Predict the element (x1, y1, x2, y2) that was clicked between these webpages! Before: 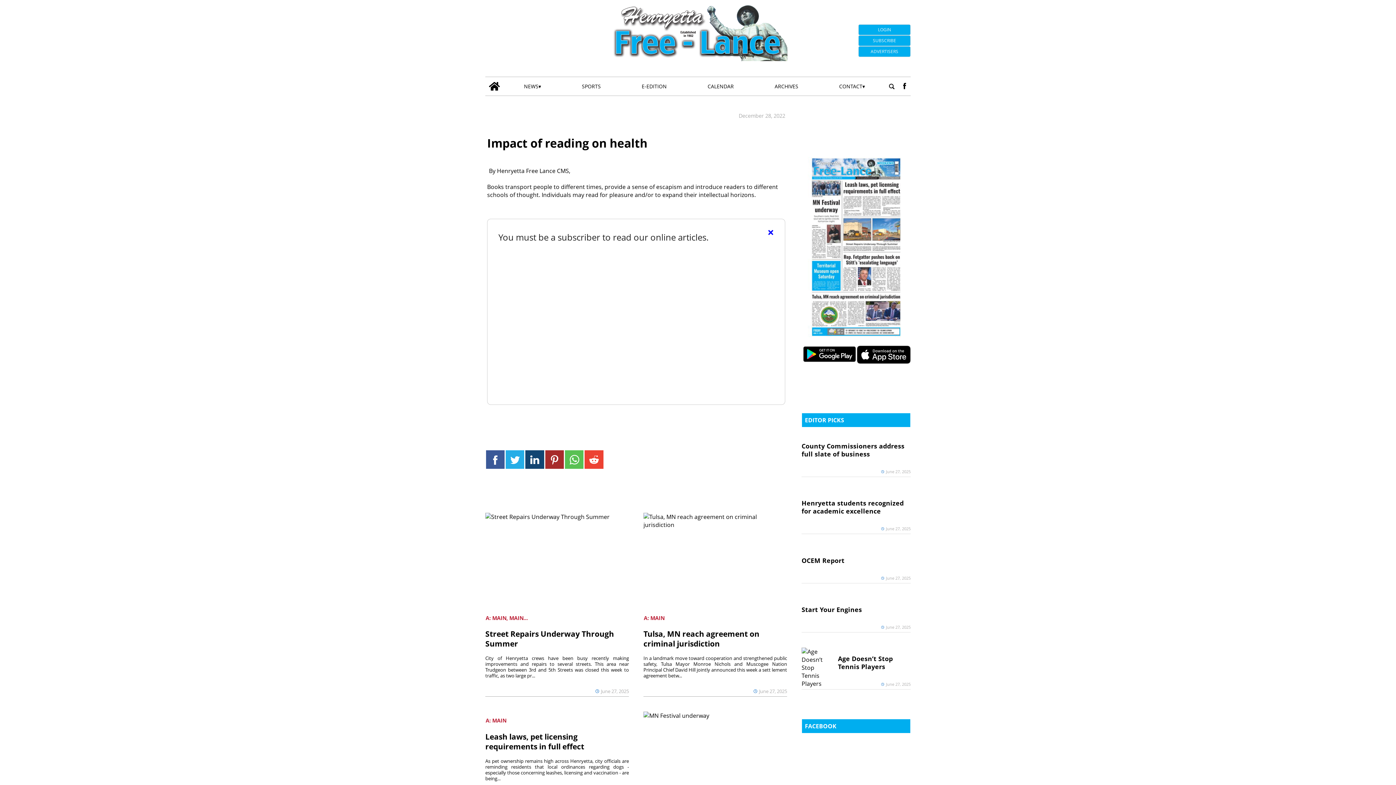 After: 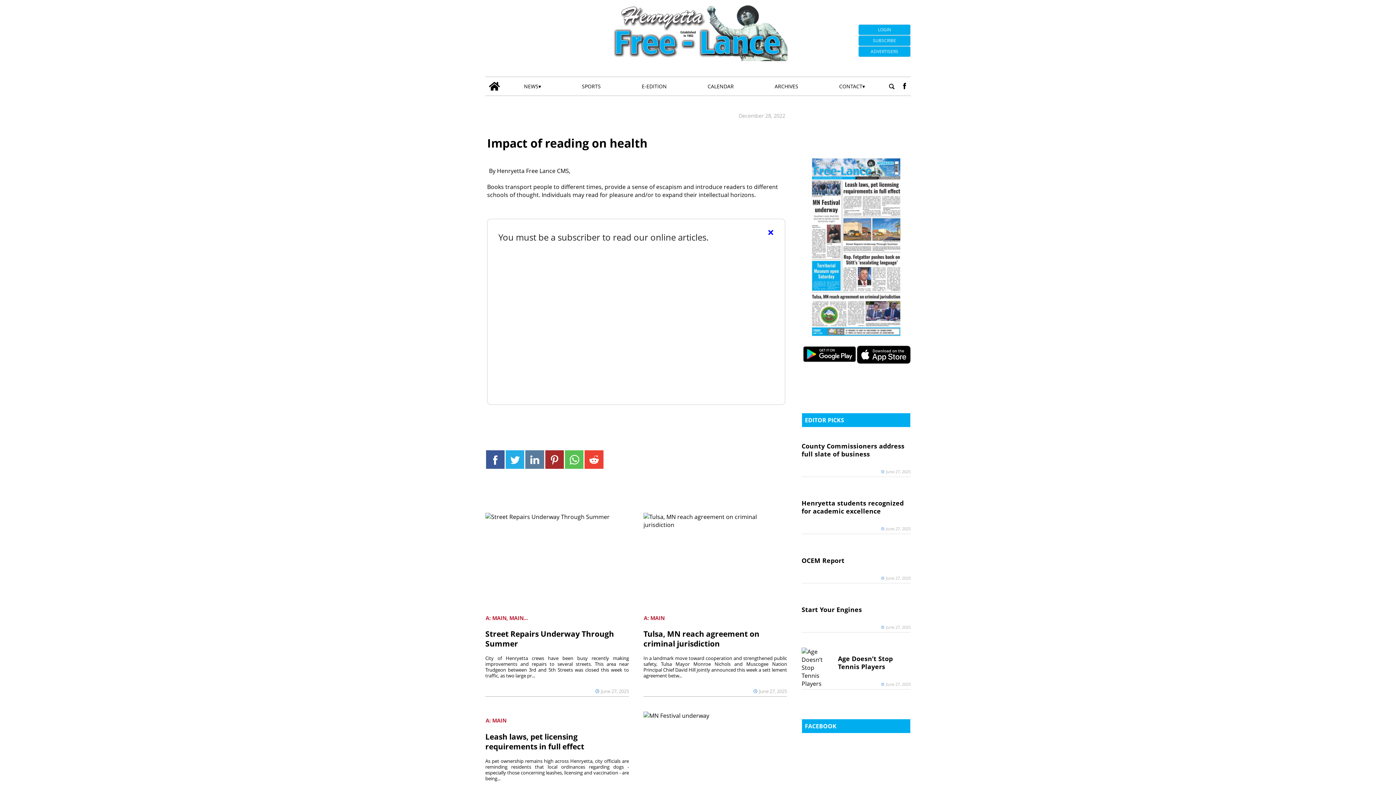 Action: bbox: (525, 450, 544, 469)